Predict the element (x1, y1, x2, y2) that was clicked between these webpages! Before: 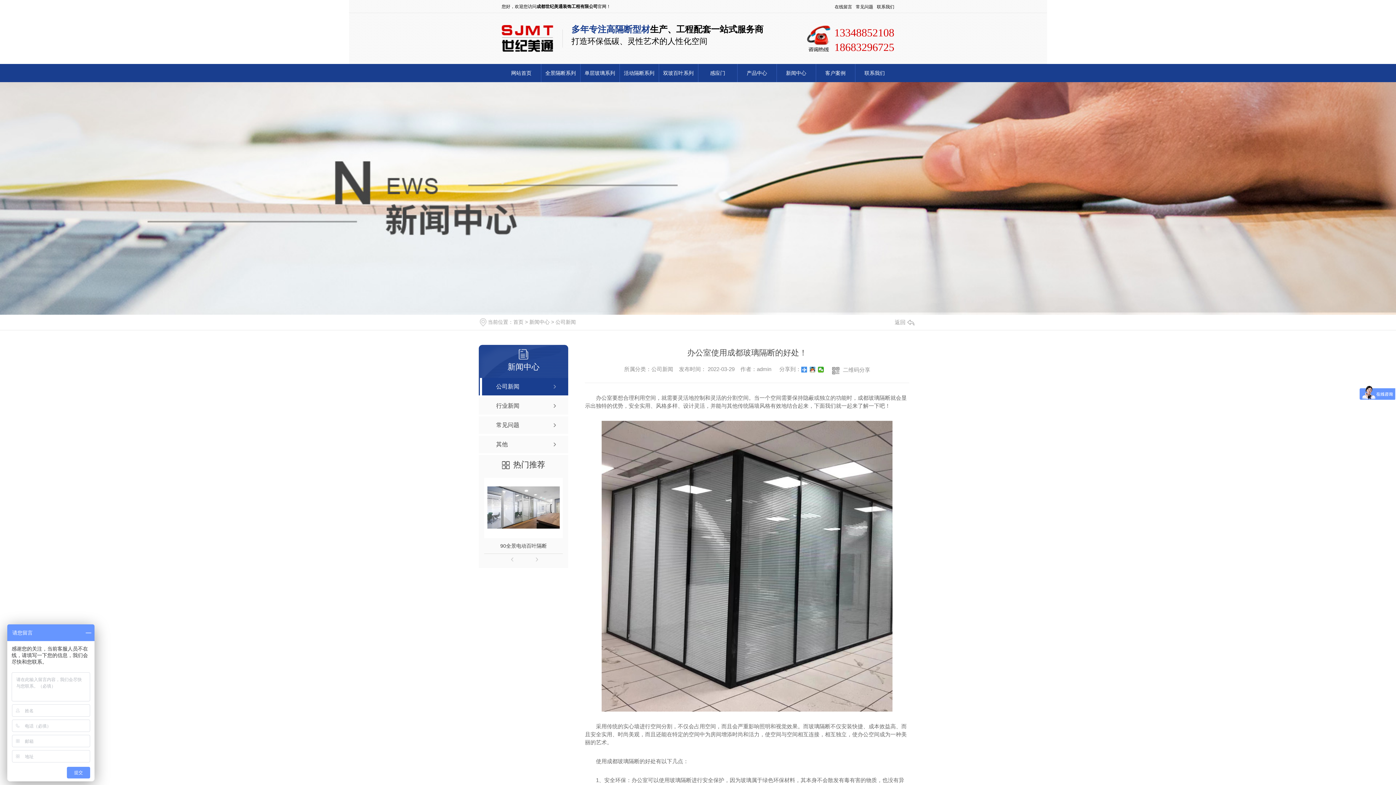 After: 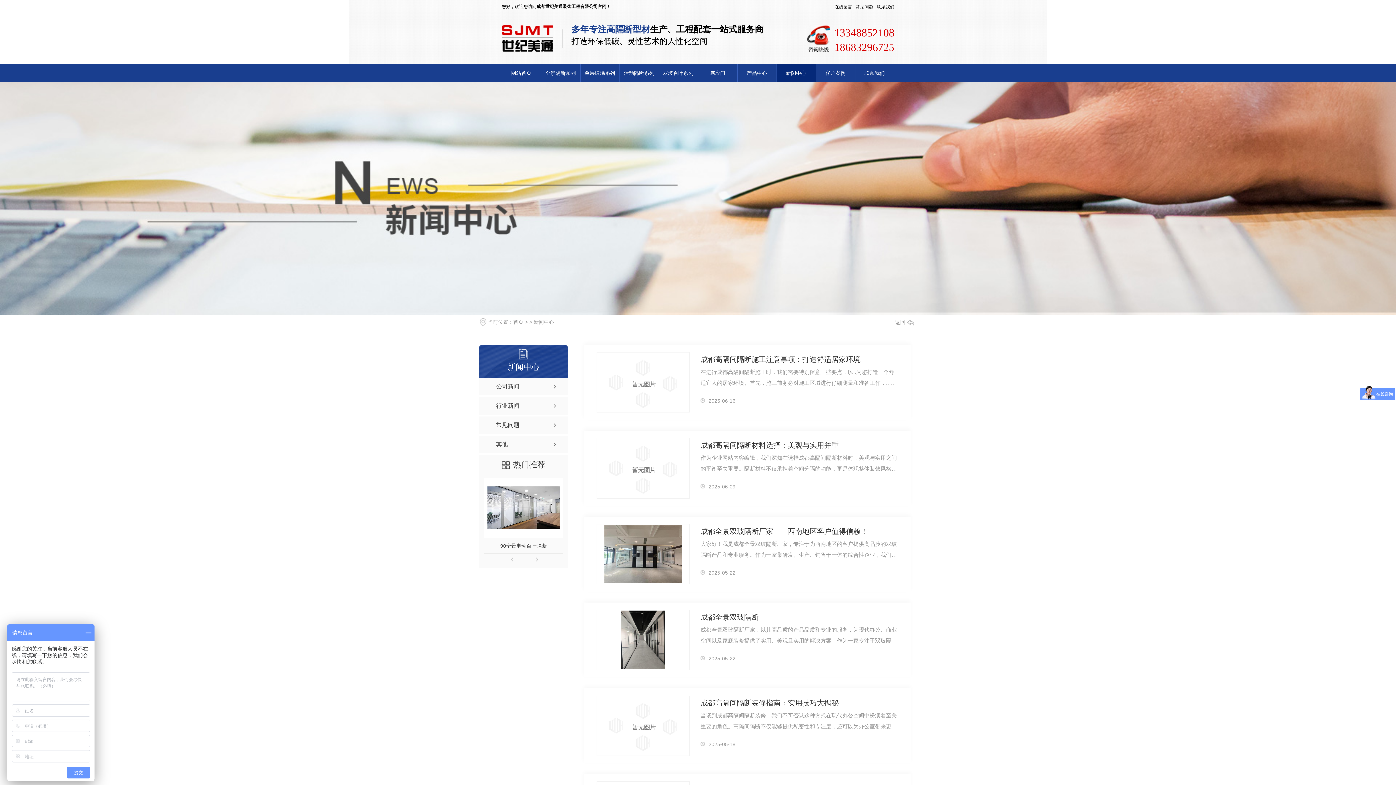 Action: label: 新闻中心 bbox: (529, 319, 549, 325)